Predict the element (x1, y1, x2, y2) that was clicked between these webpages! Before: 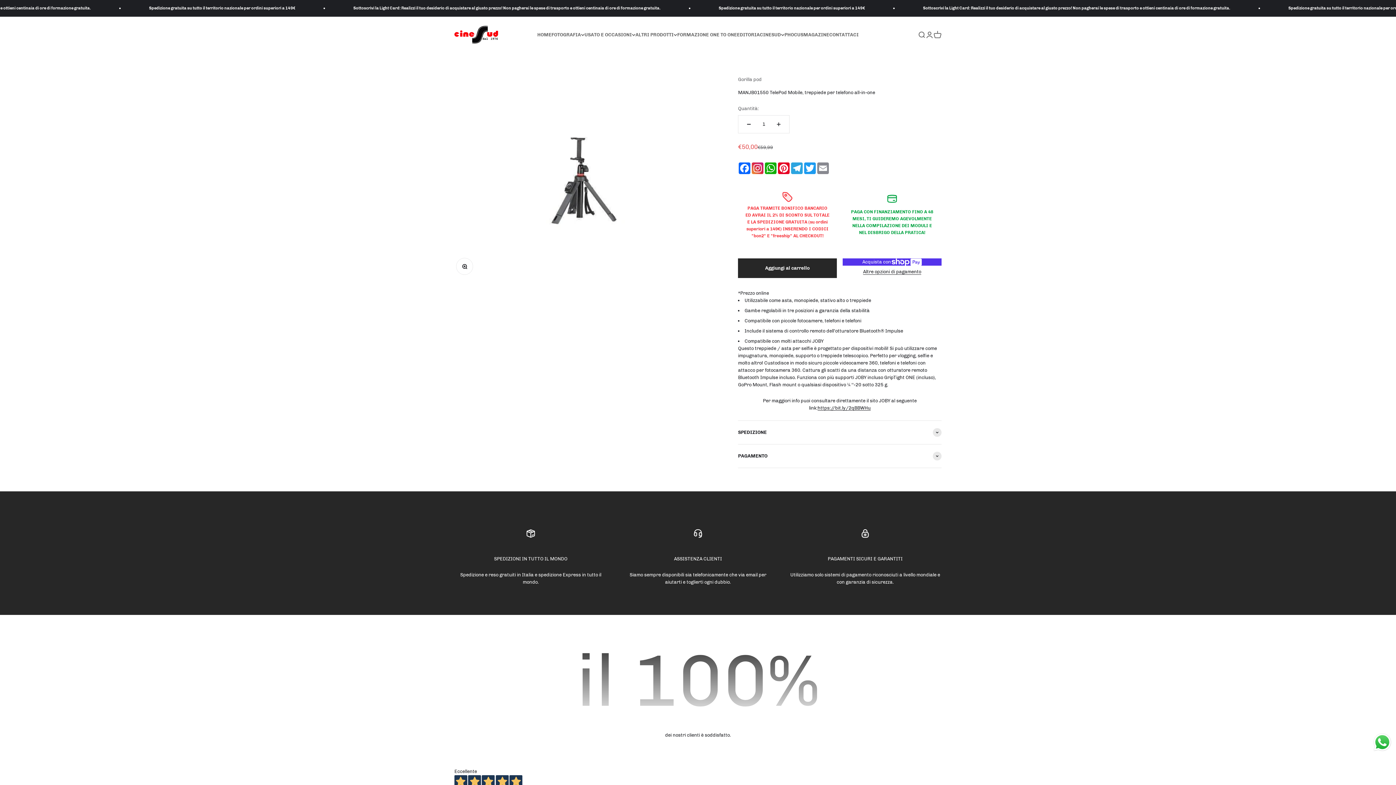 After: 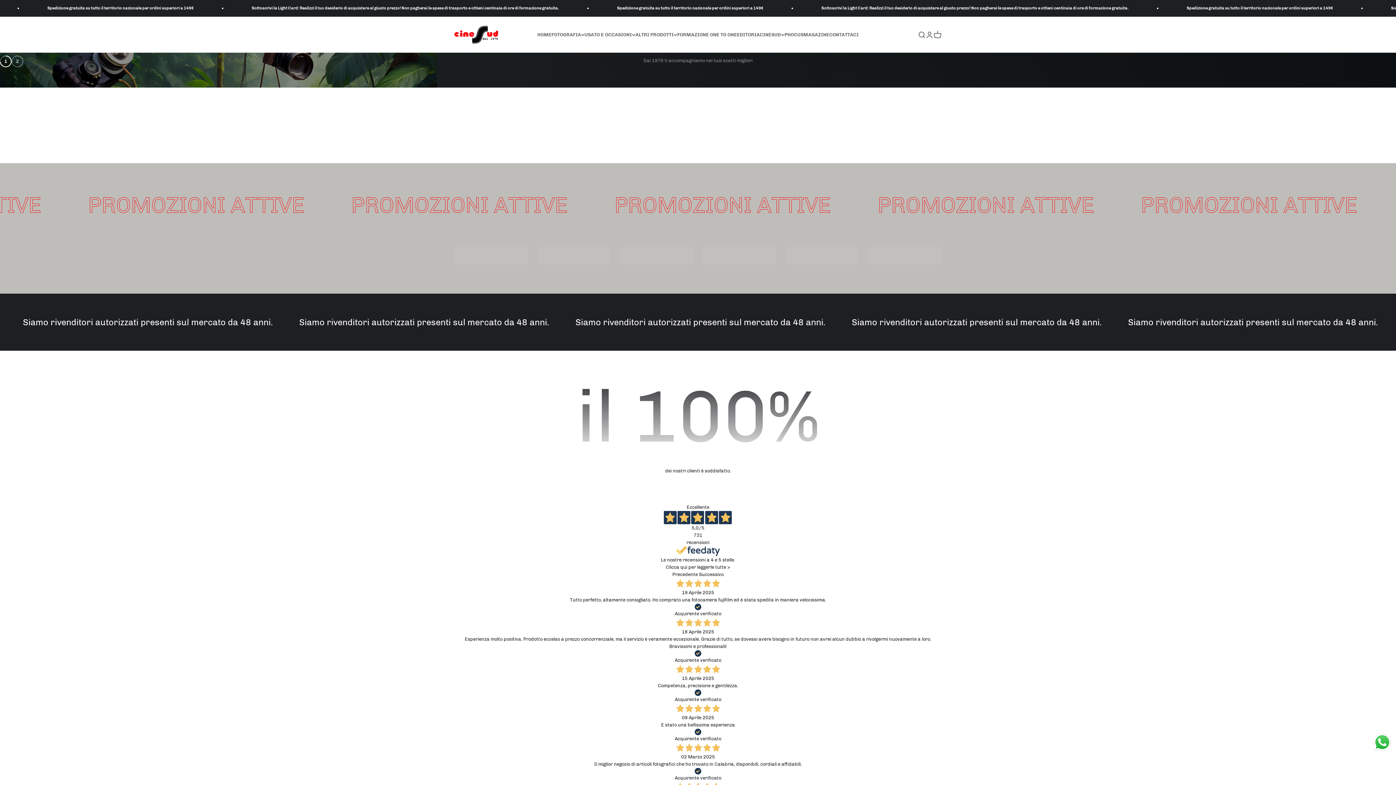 Action: label: Cinesud | Ti accompagniamo nei tuoi scatti migliori bbox: (454, 25, 498, 44)